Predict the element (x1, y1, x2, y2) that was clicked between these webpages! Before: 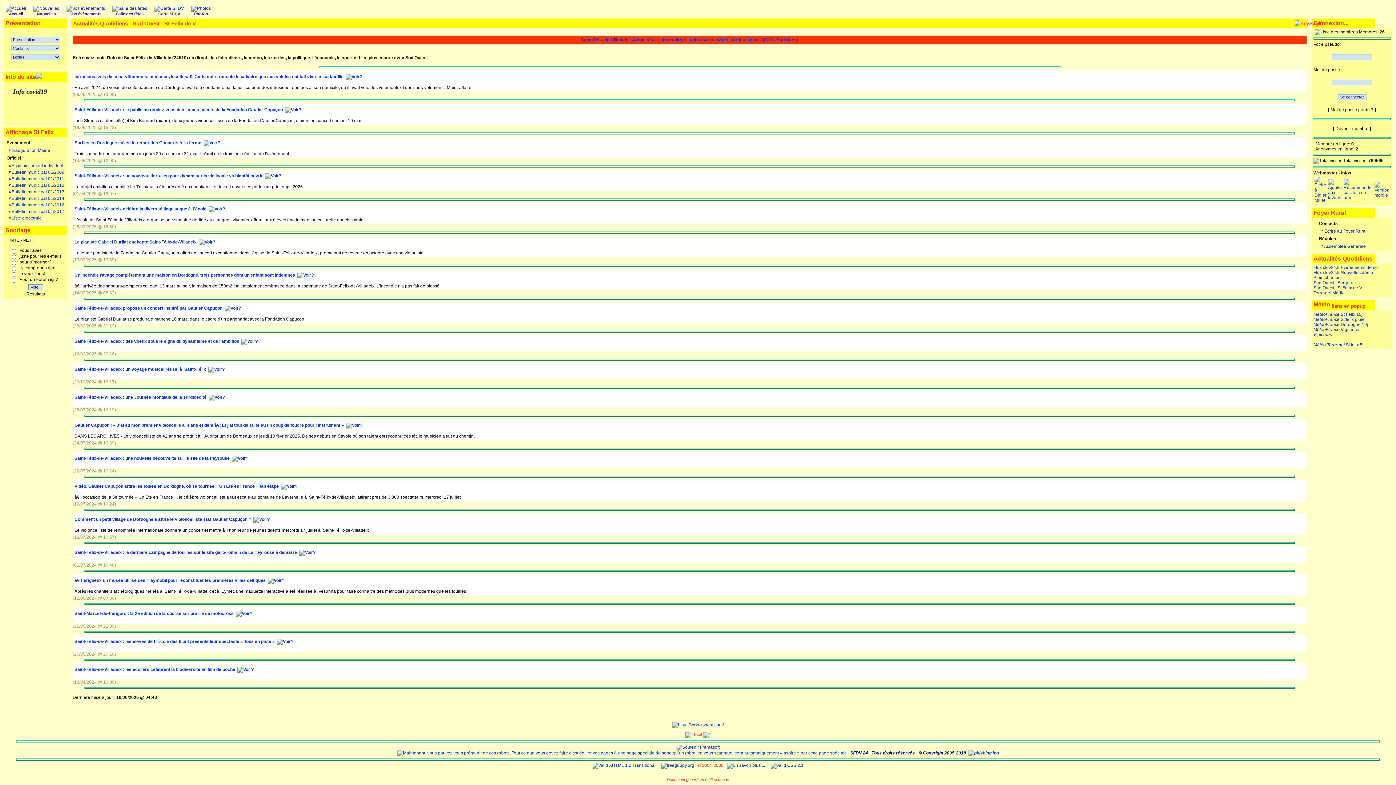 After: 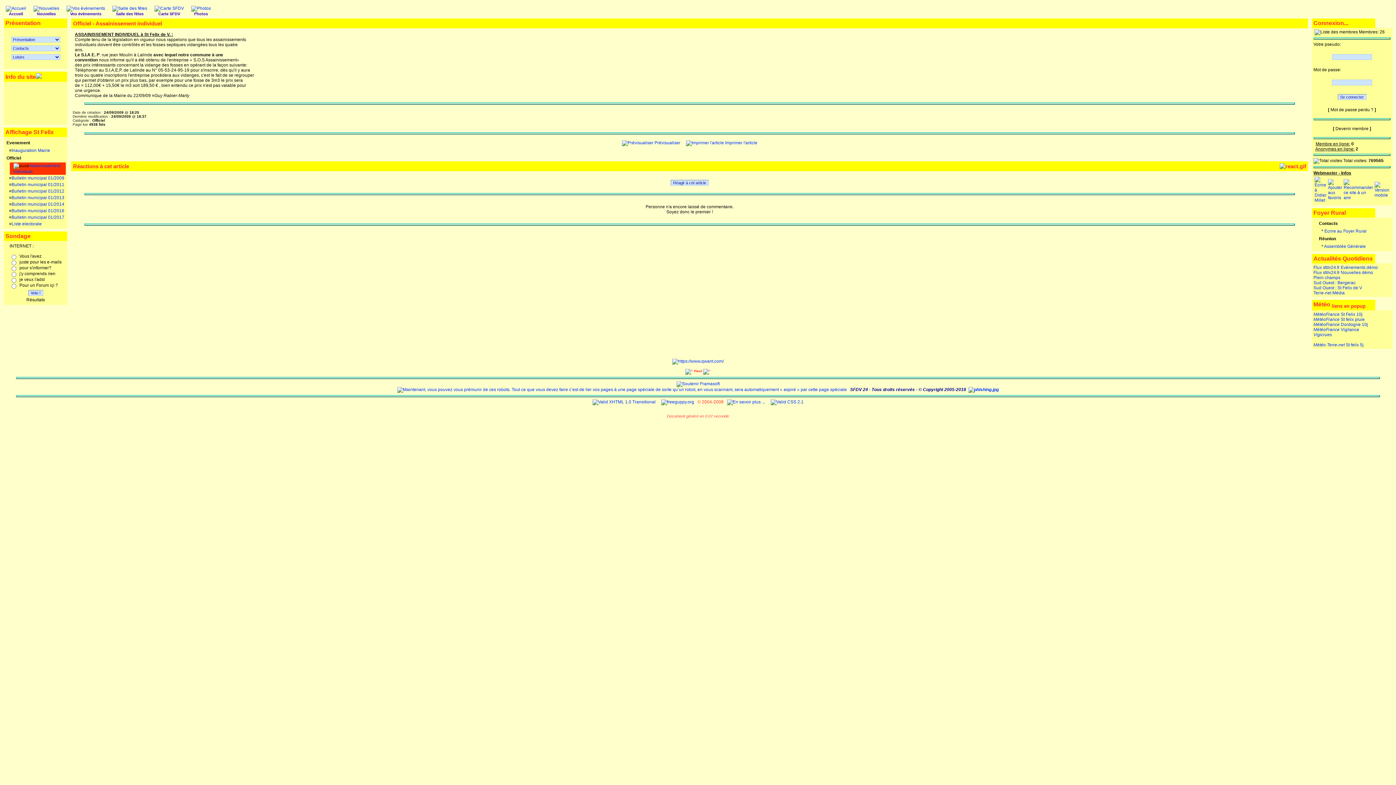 Action: bbox: (11, 163, 63, 168) label: Assainissement individuel